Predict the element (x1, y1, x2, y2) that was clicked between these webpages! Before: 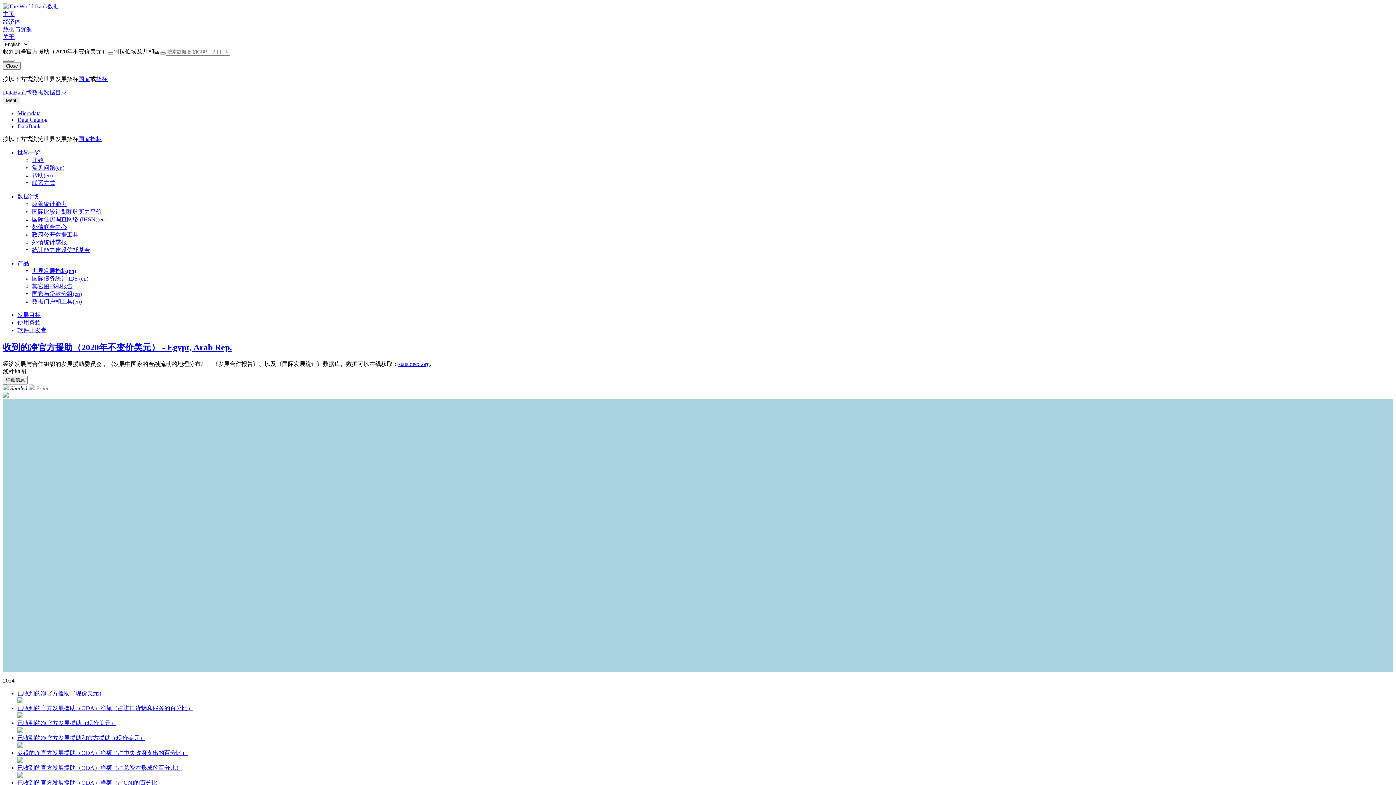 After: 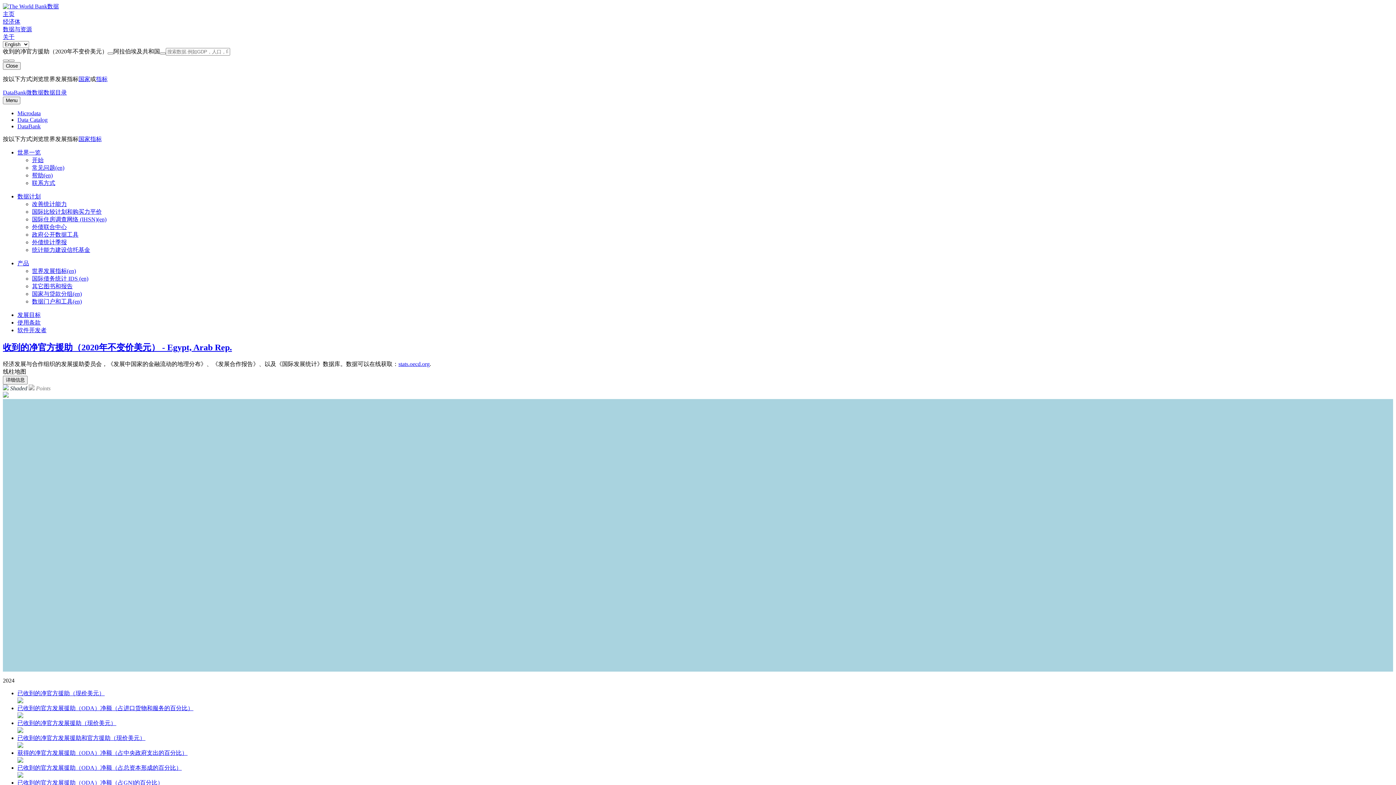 Action: label: 数据目录 bbox: (43, 89, 66, 95)